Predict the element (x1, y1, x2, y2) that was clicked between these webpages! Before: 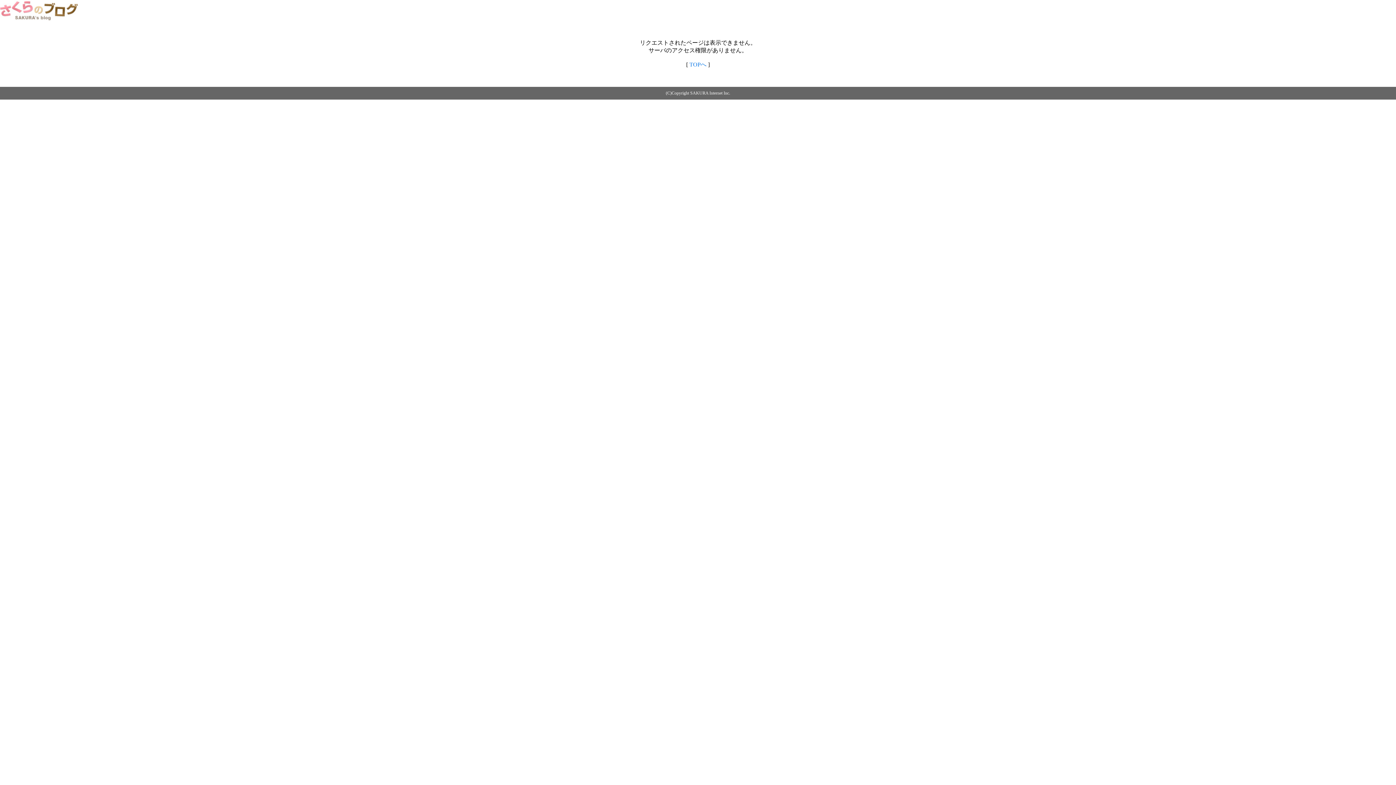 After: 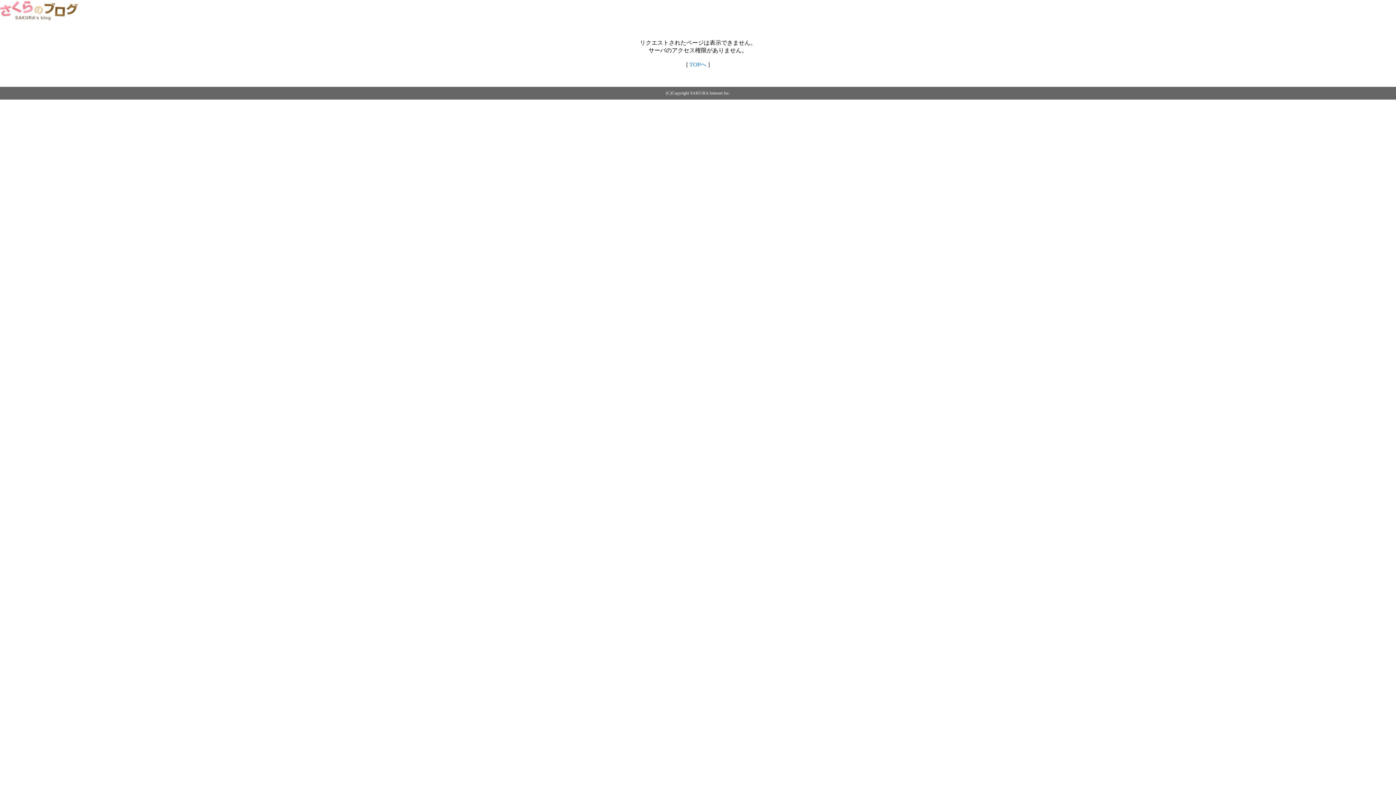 Action: label: TOPへ bbox: (689, 61, 706, 67)